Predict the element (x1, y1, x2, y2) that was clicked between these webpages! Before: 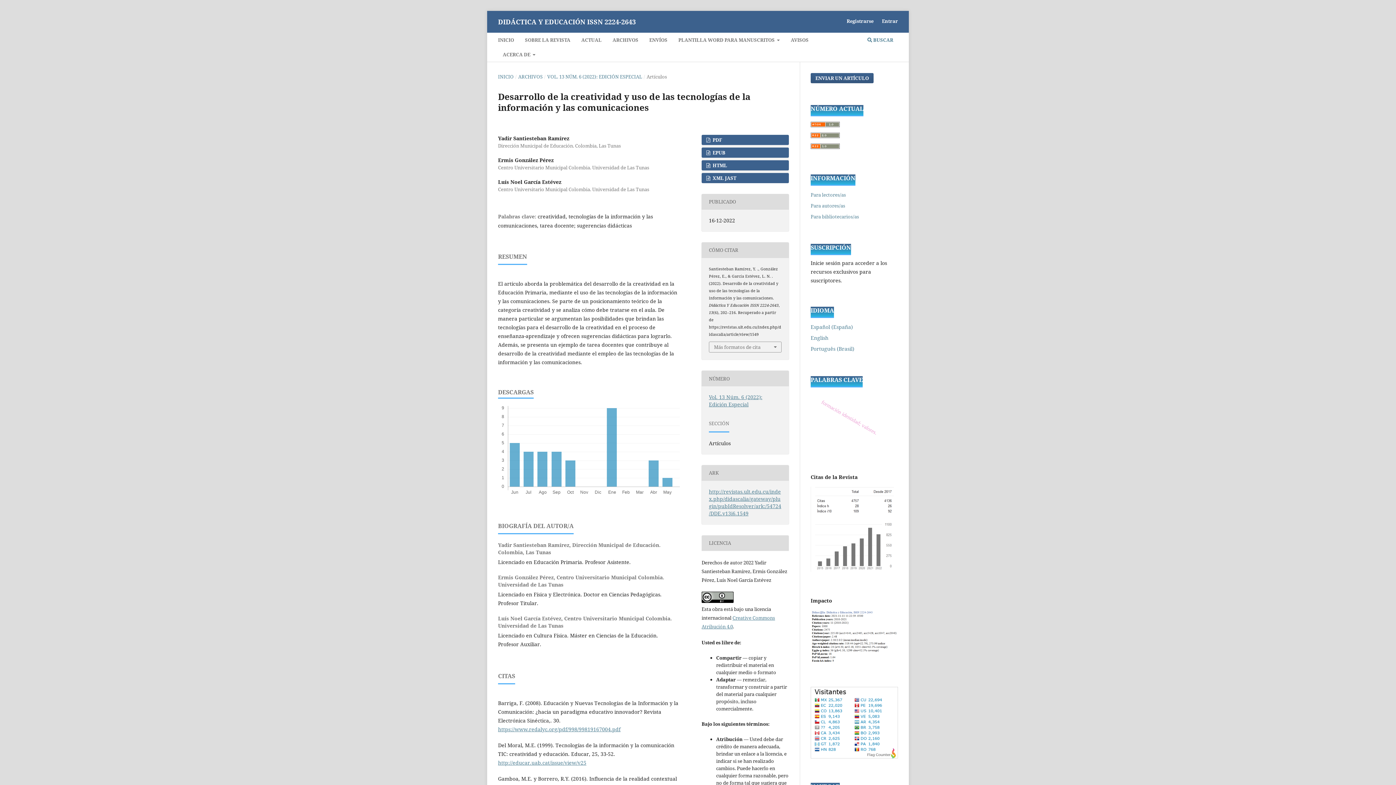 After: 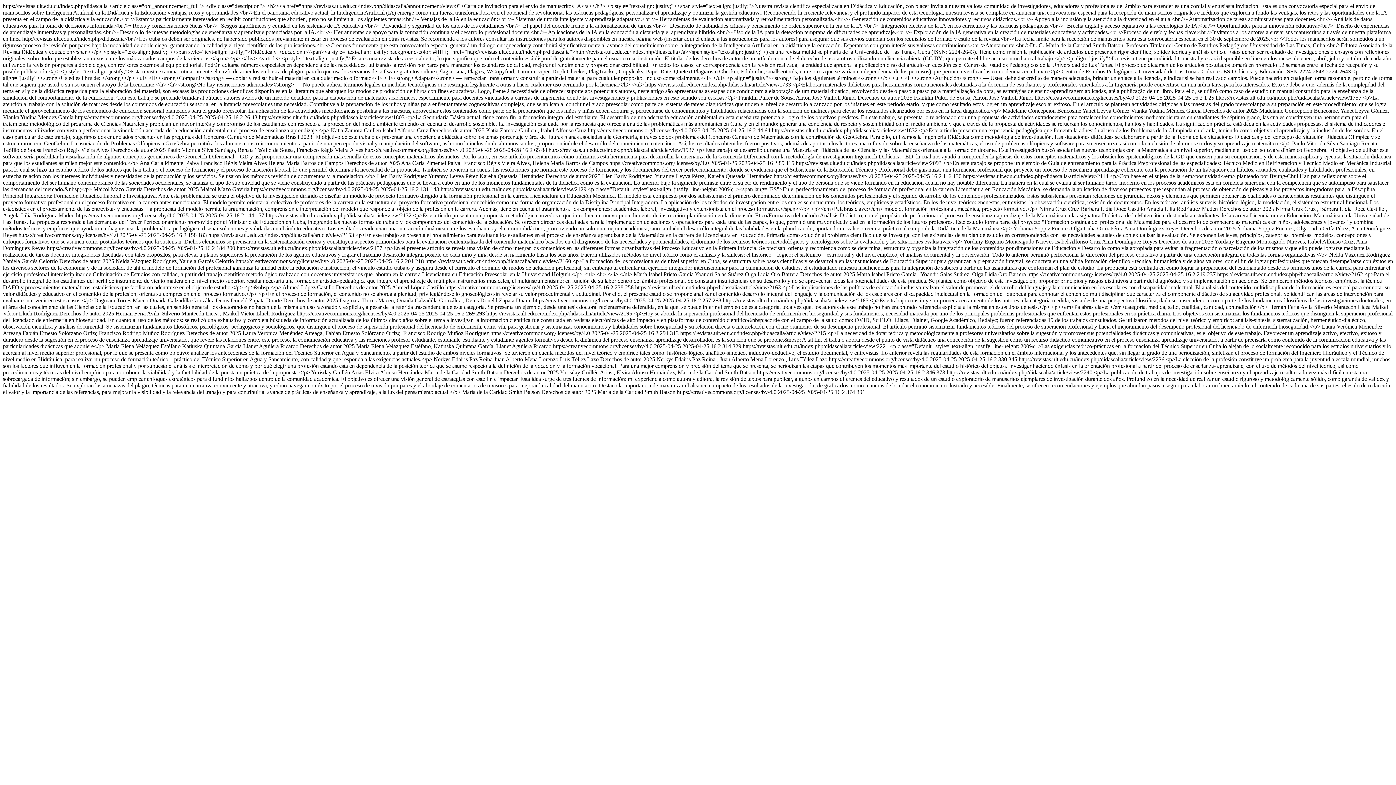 Action: bbox: (810, 143, 840, 150)